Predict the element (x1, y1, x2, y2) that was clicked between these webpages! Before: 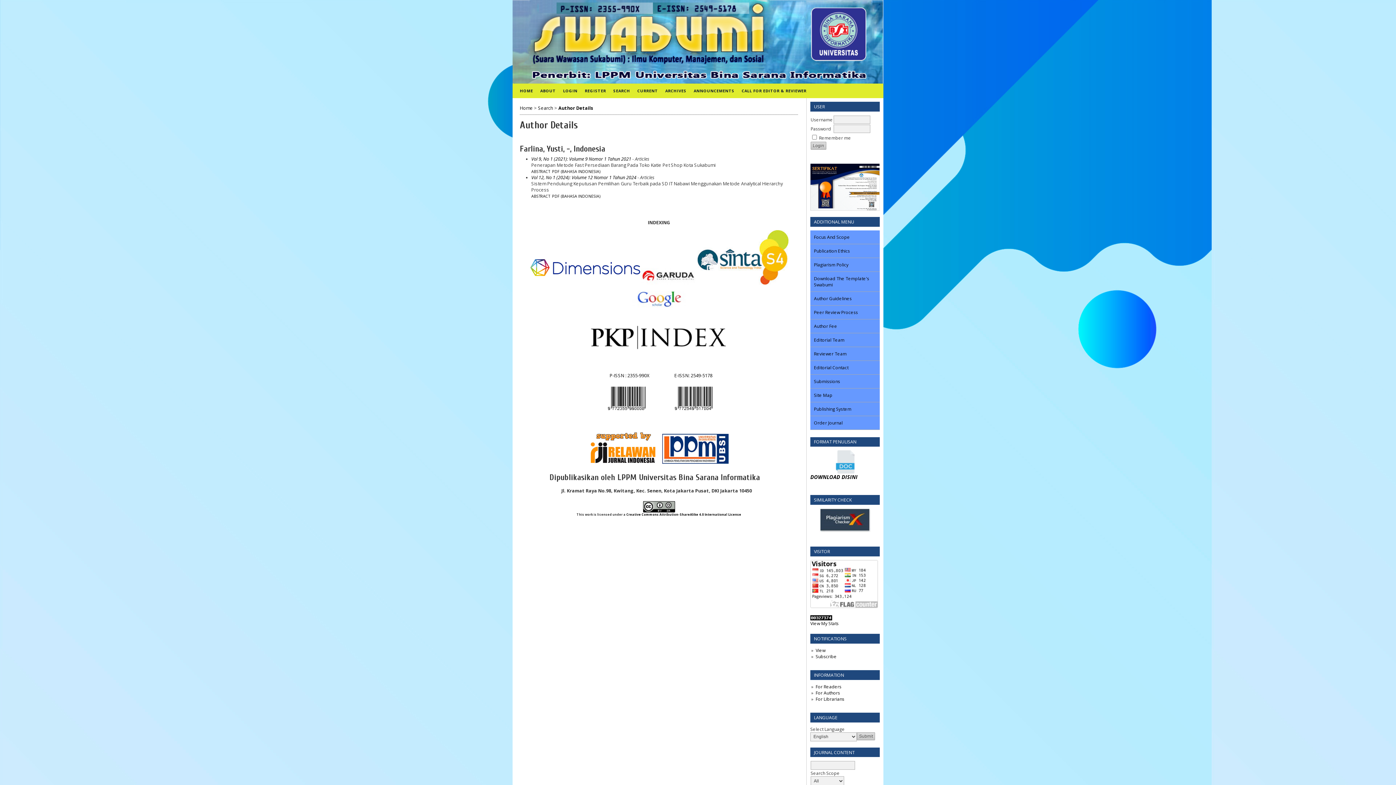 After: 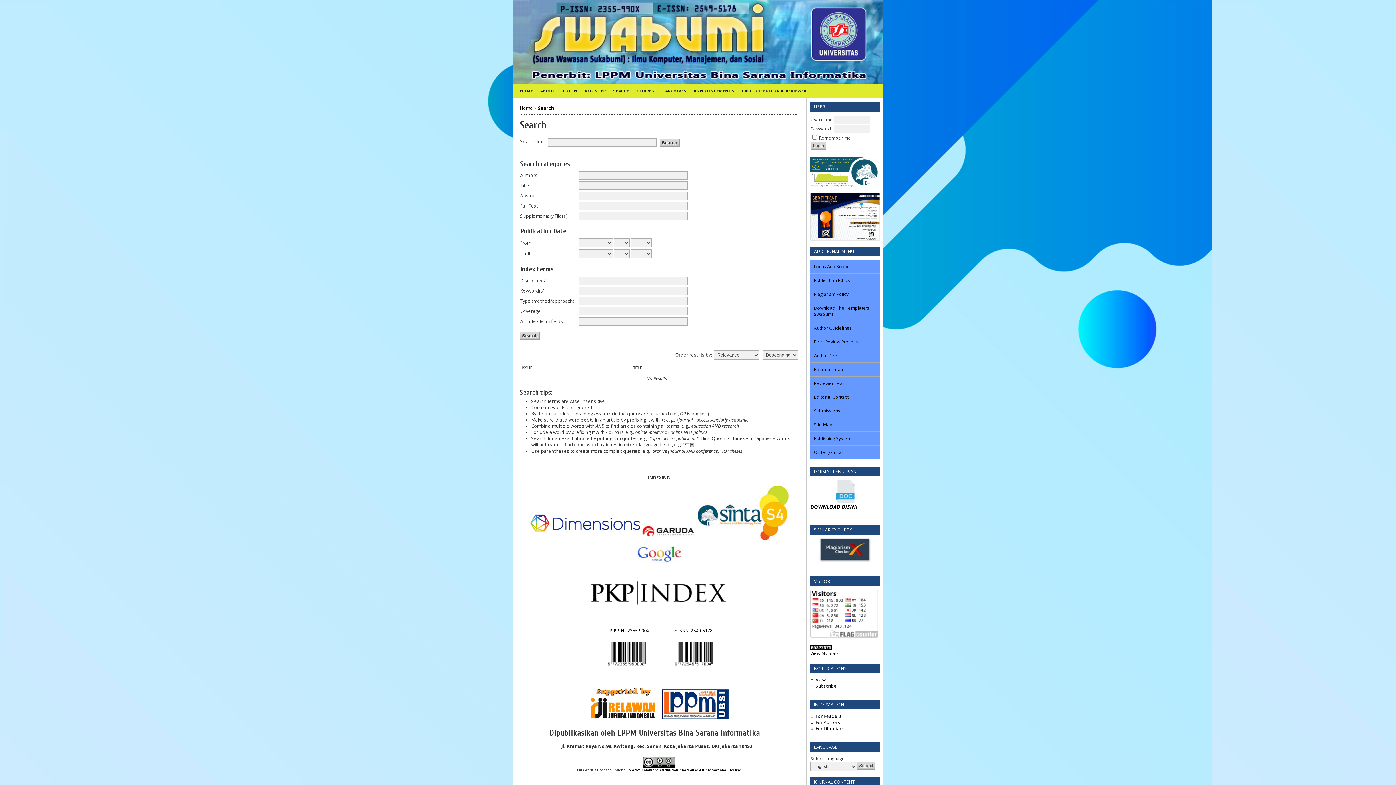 Action: label: SEARCH bbox: (609, 83, 633, 98)